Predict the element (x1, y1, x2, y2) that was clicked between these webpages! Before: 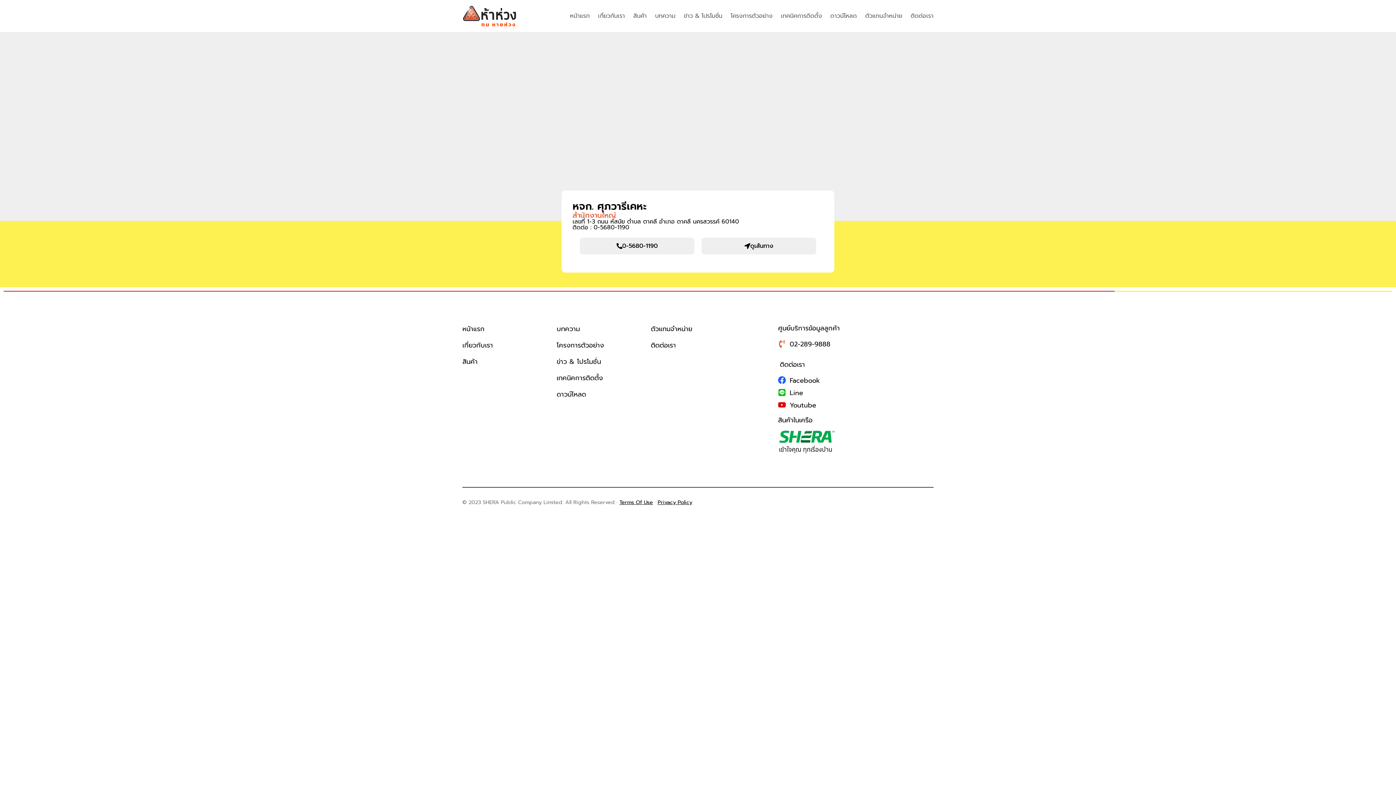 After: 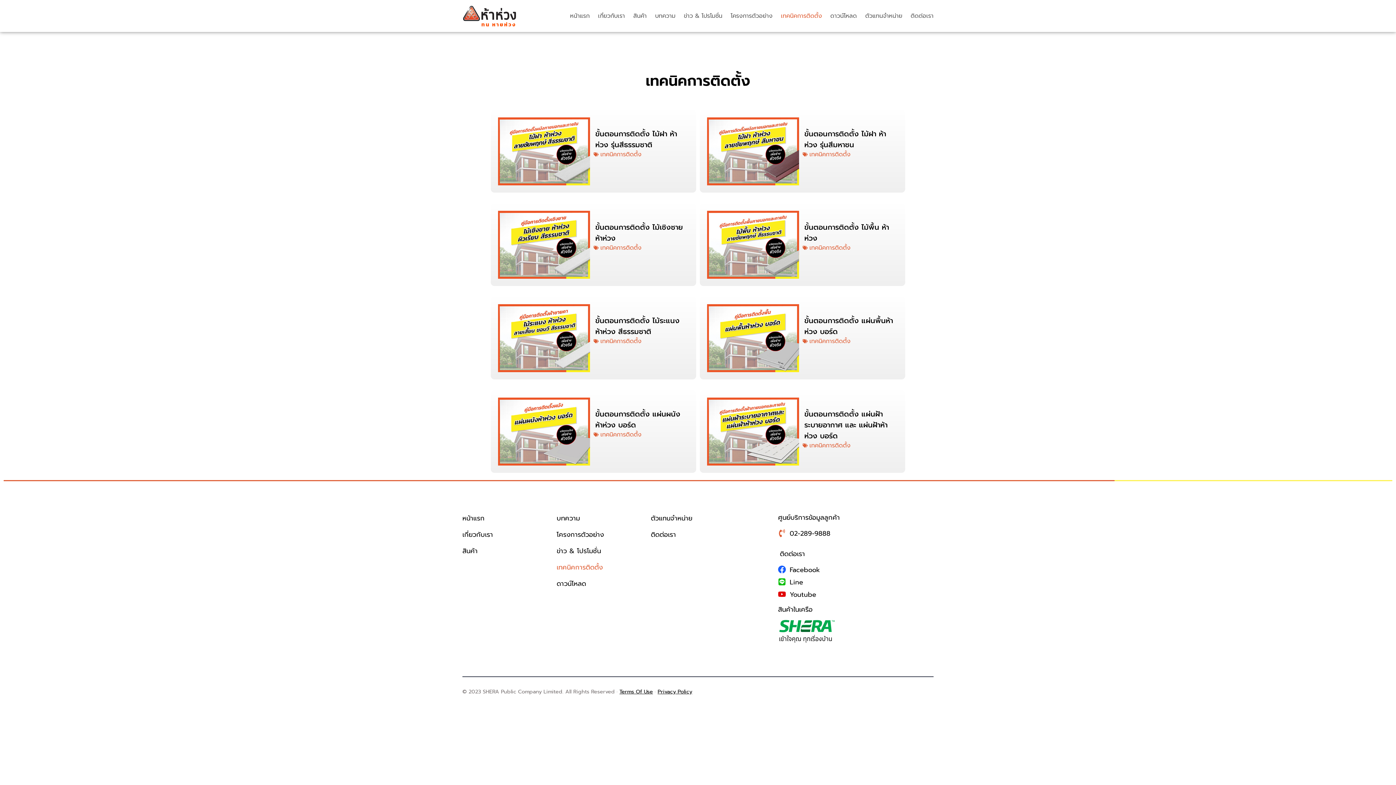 Action: bbox: (556, 373, 651, 390) label: เทคนิคการติดตั้ง